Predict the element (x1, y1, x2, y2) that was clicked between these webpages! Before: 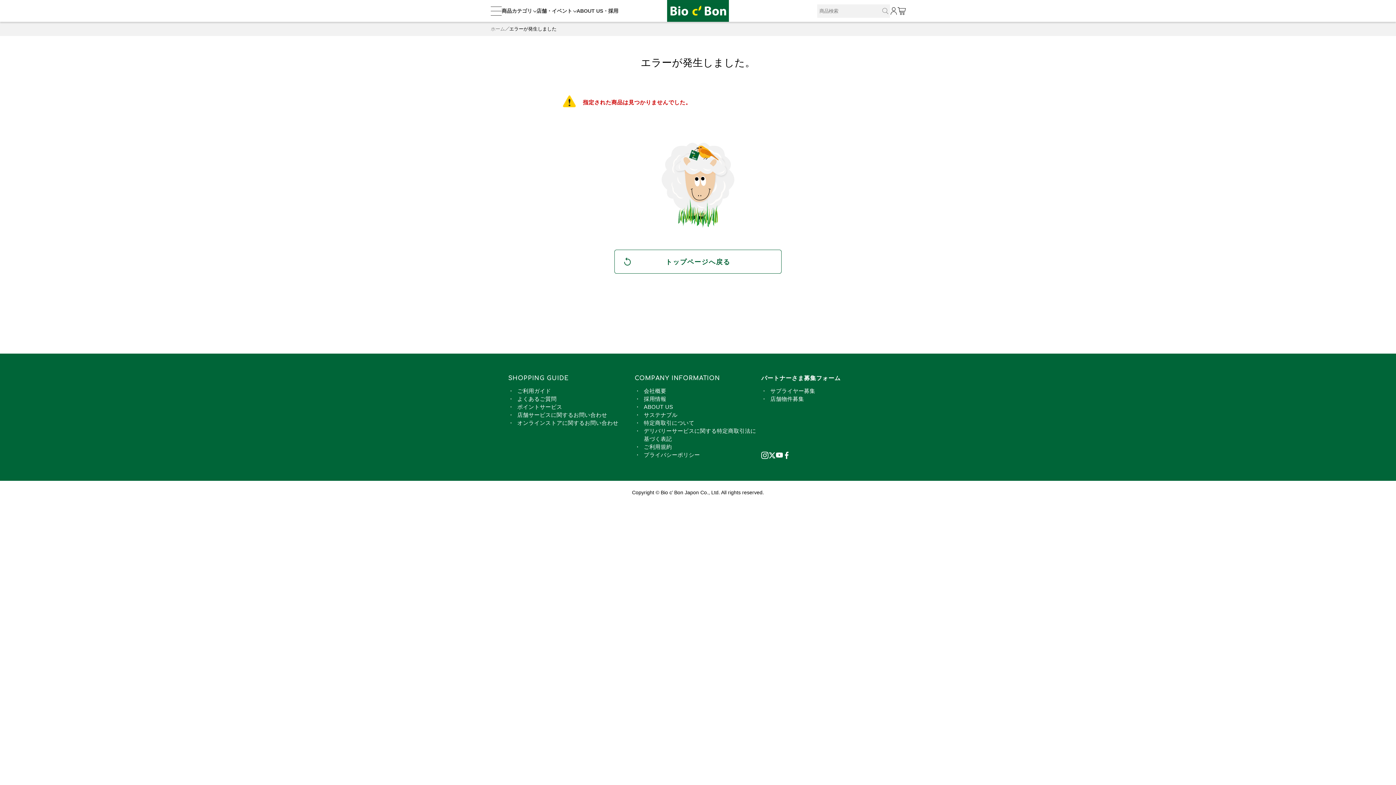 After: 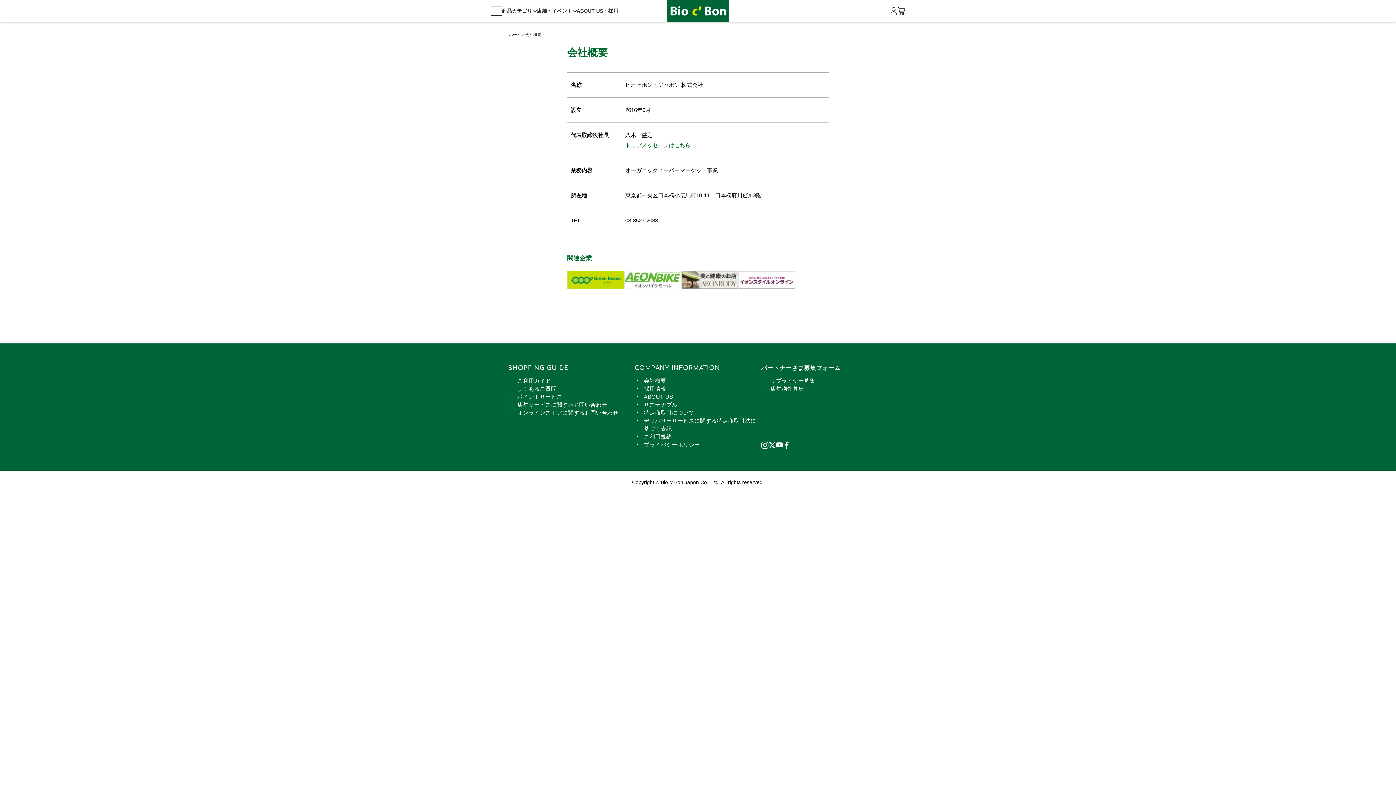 Action: label: 会社概要 bbox: (644, 388, 666, 394)